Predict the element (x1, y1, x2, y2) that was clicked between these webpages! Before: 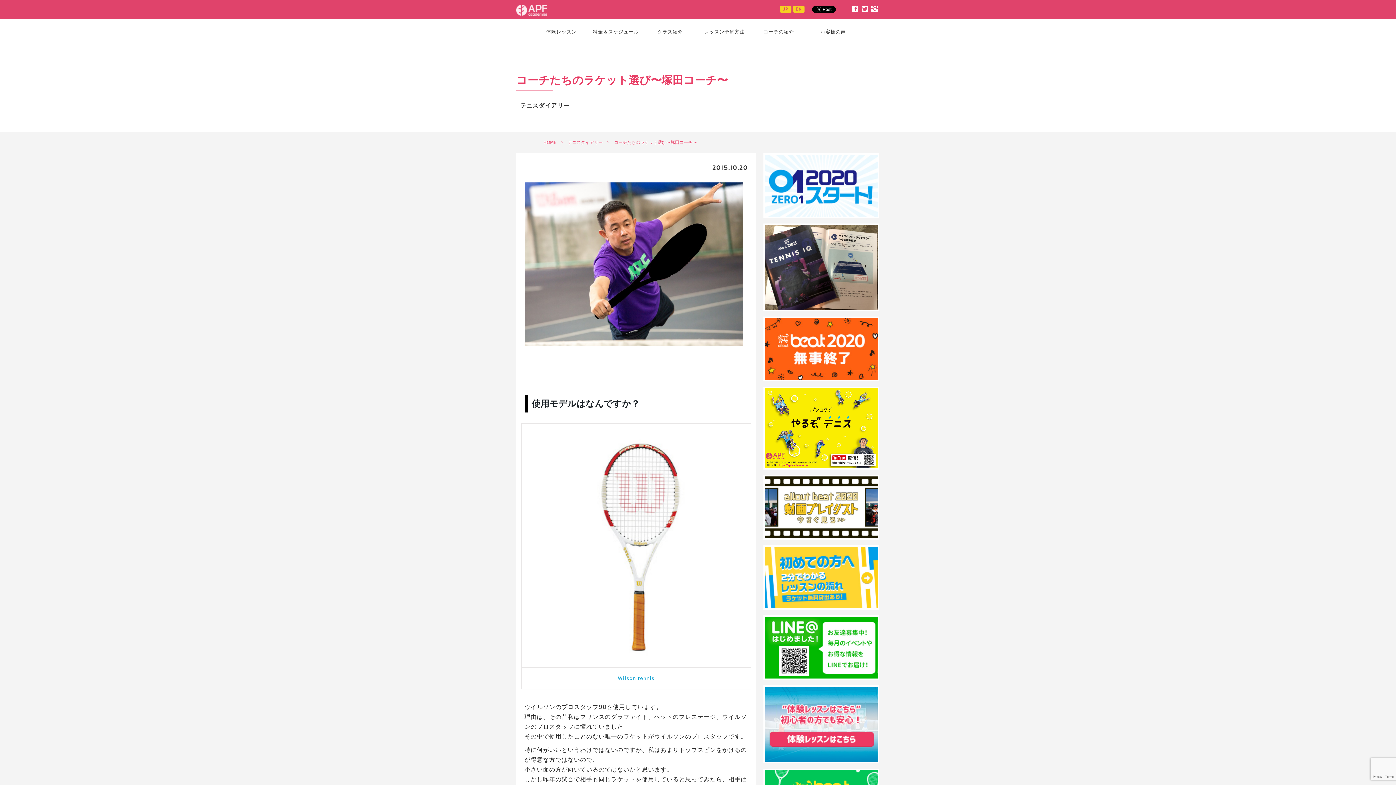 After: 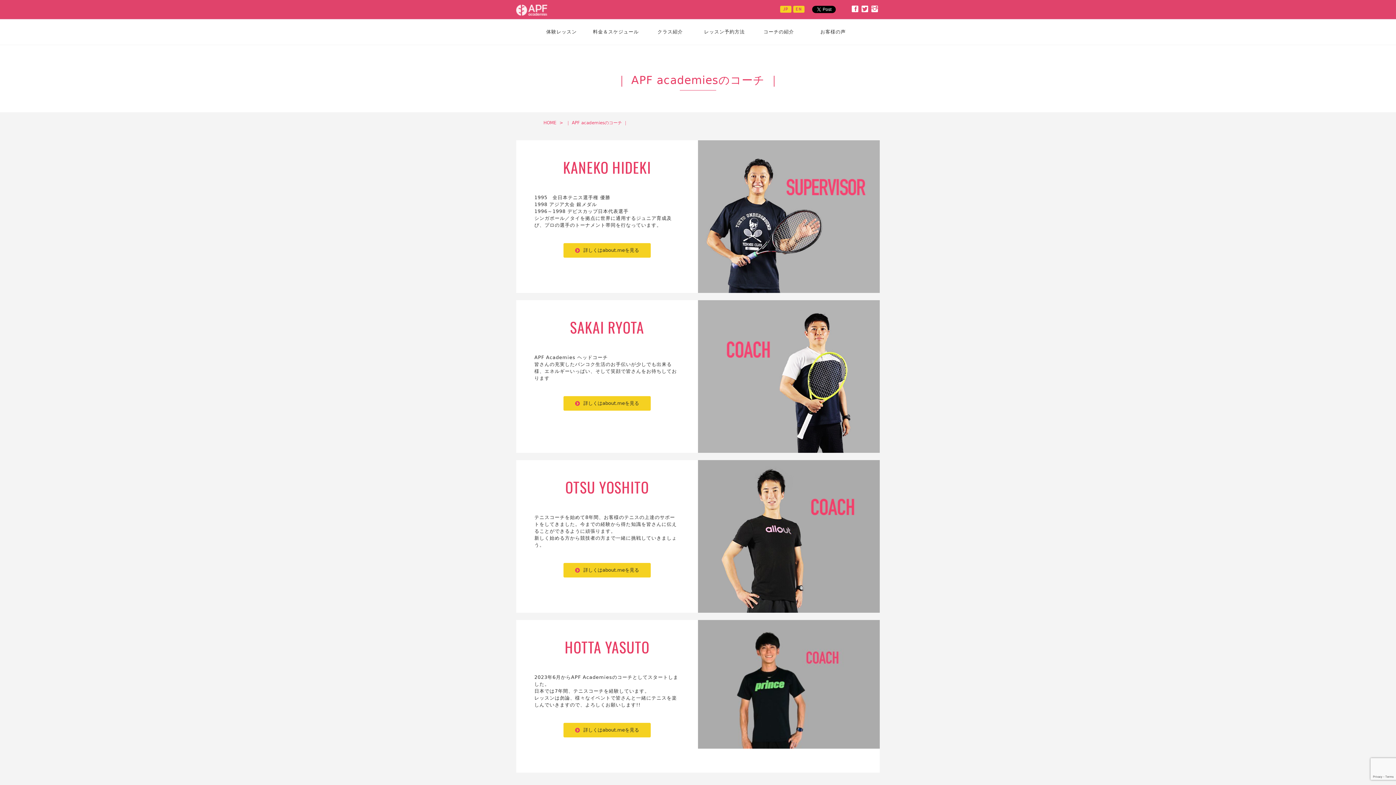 Action: bbox: (763, 29, 794, 34) label: コーチの紹介